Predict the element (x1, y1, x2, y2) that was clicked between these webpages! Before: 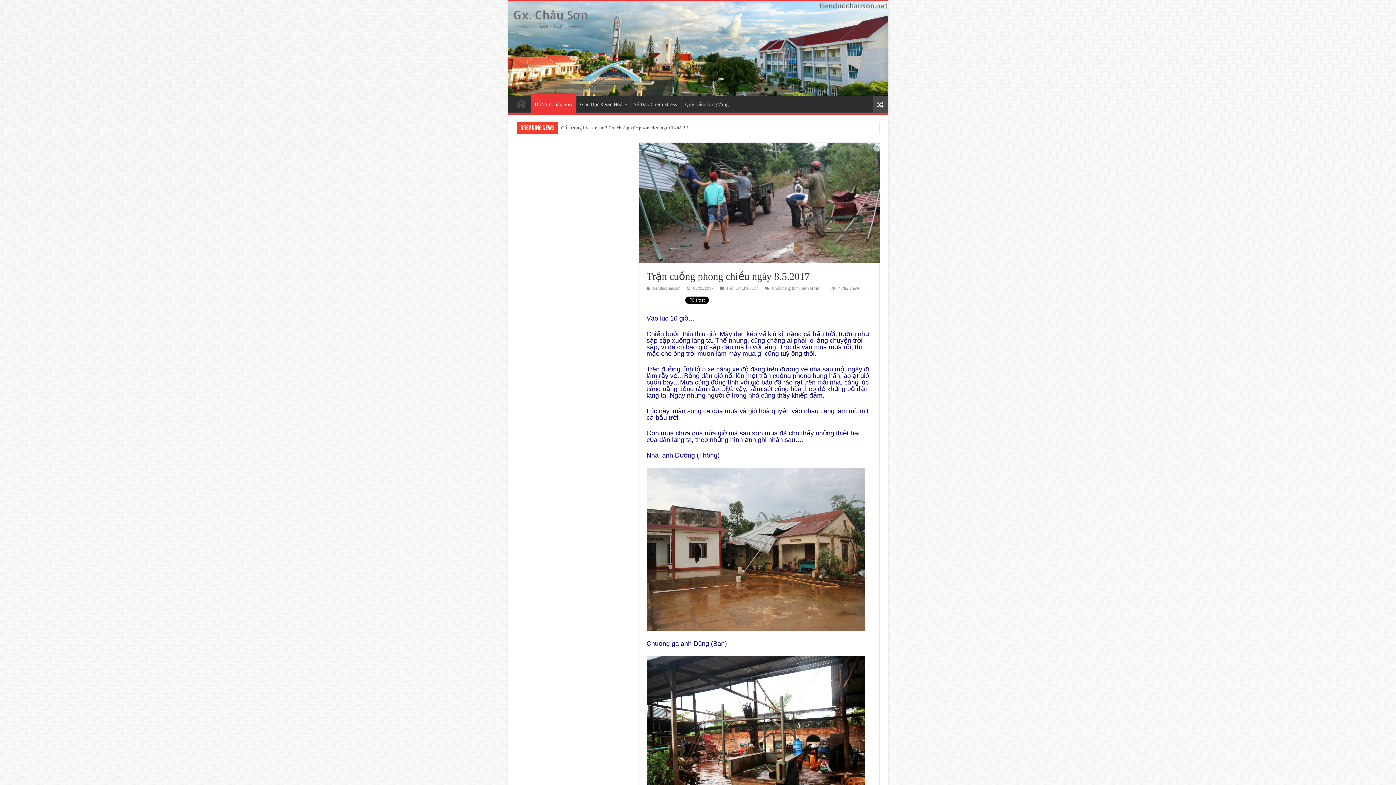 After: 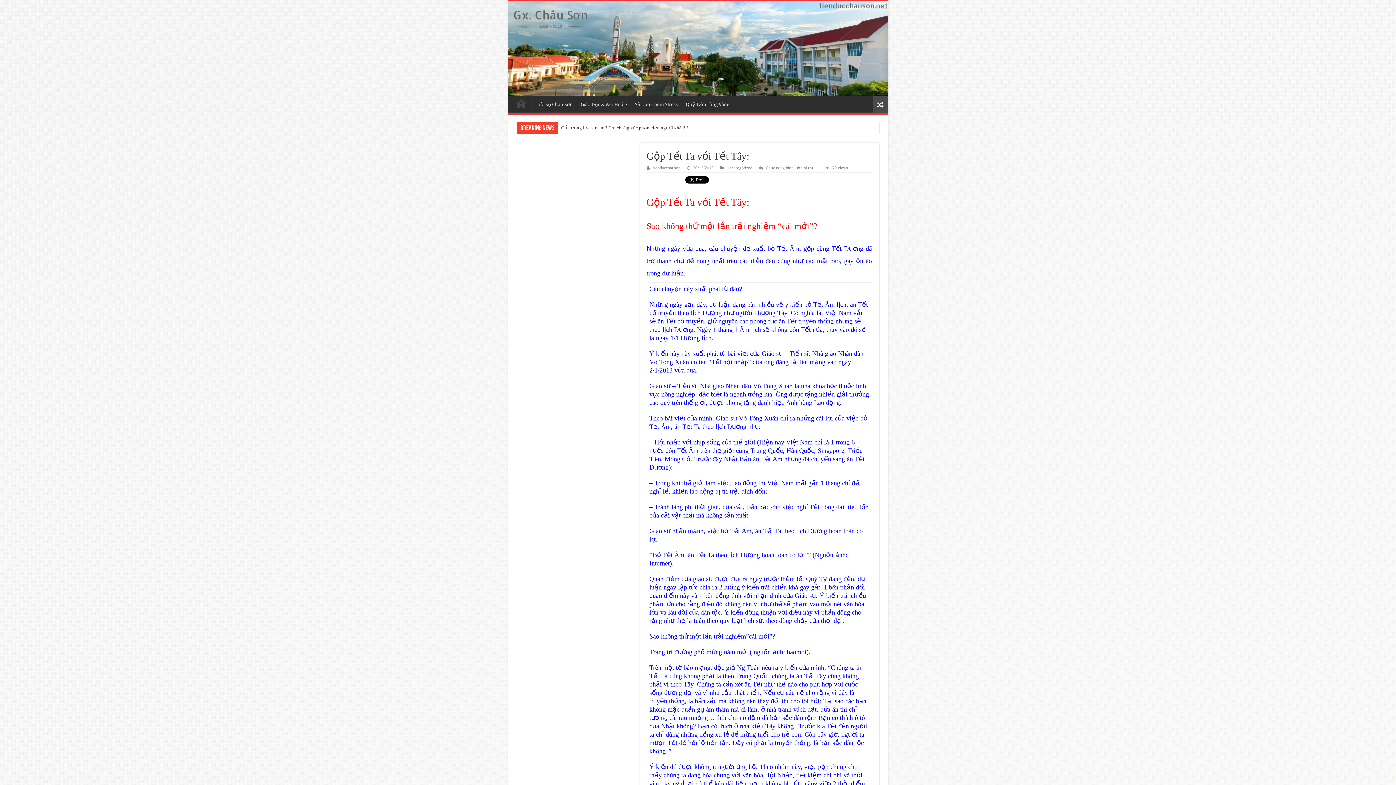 Action: bbox: (872, 96, 888, 113)